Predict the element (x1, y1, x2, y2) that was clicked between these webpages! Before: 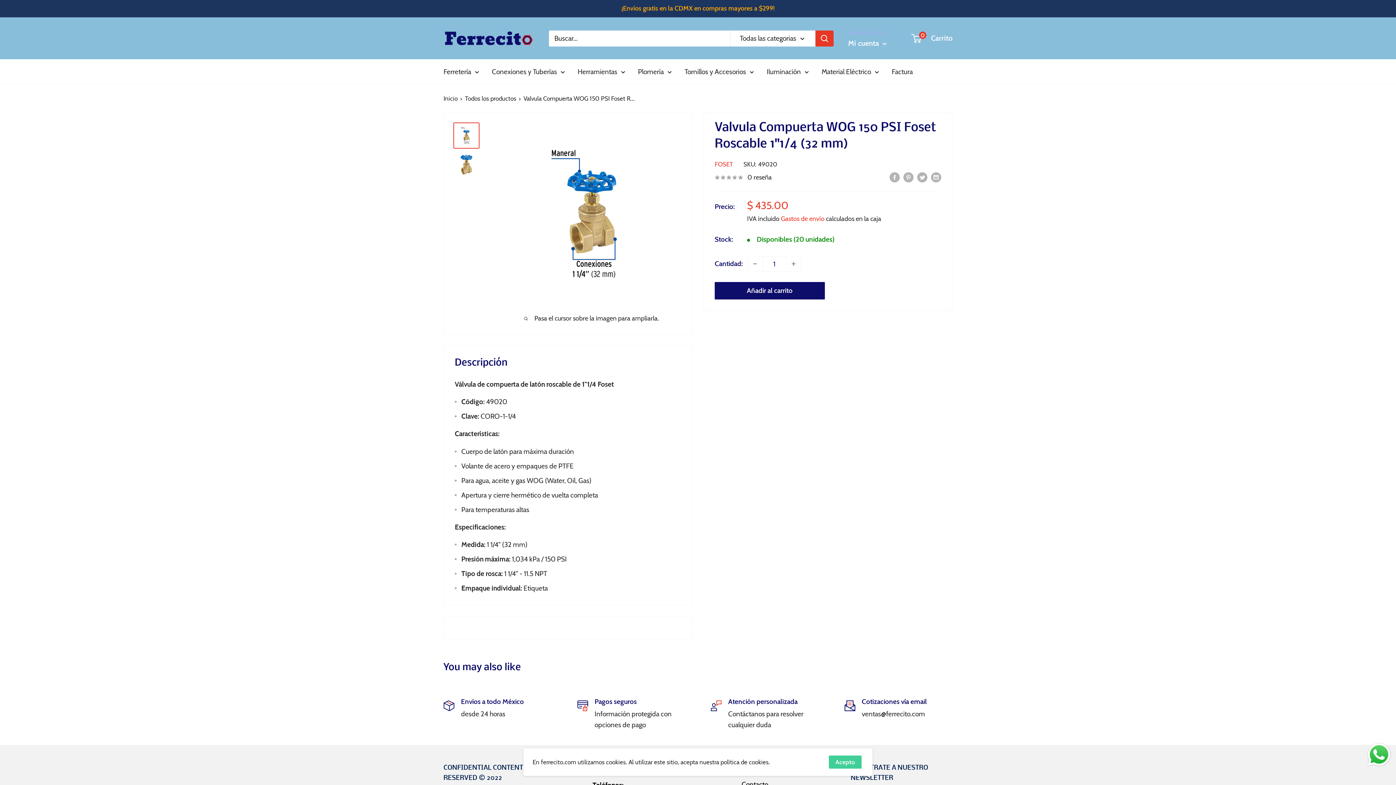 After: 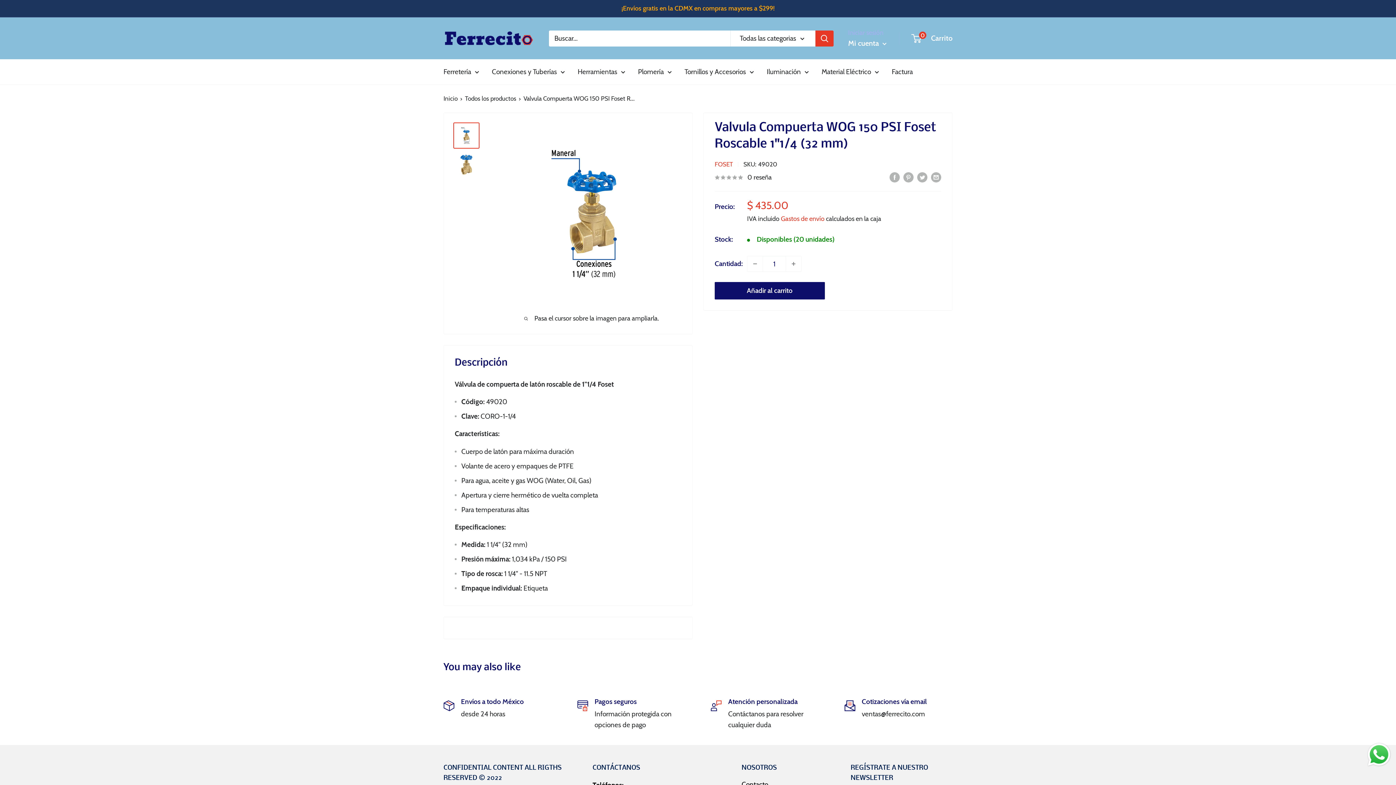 Action: label: Acepto bbox: (829, 756, 861, 769)